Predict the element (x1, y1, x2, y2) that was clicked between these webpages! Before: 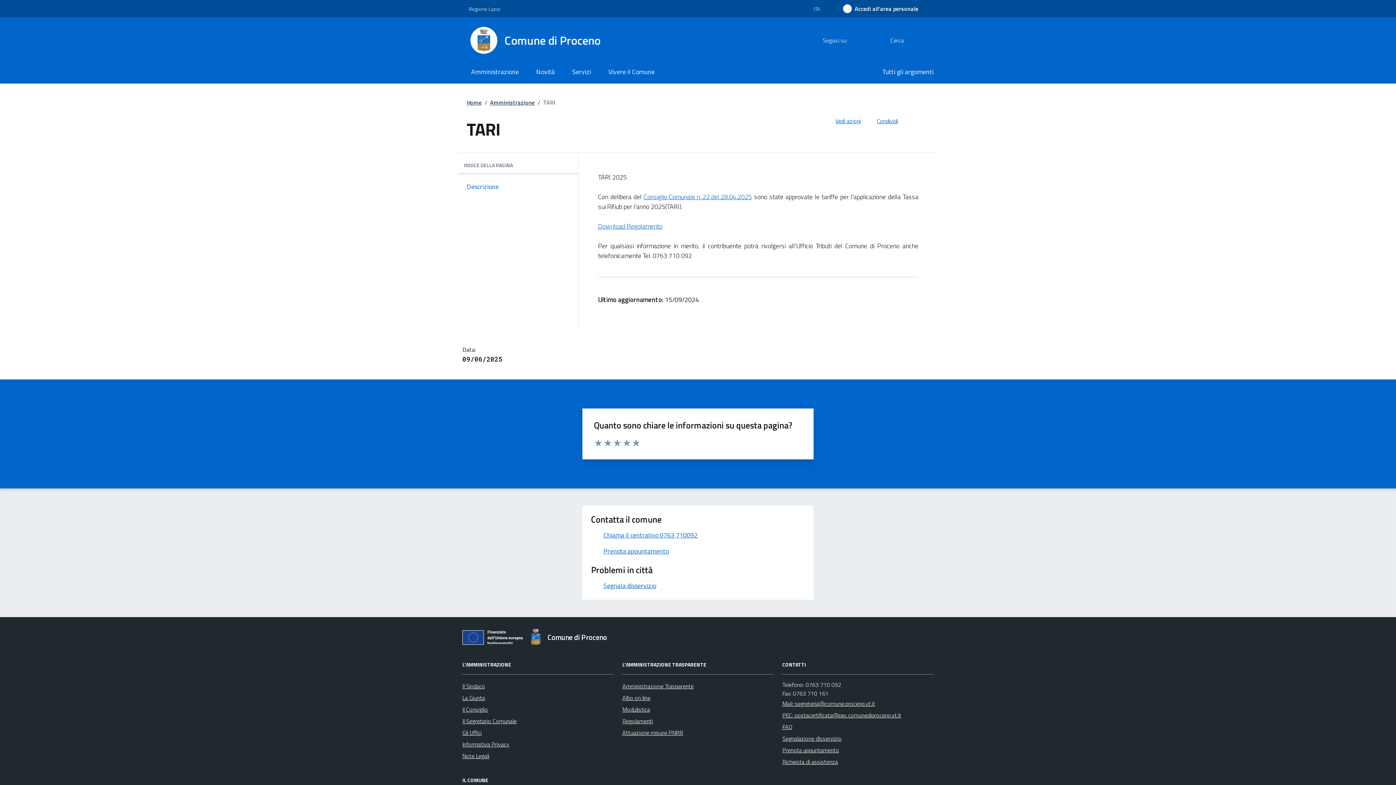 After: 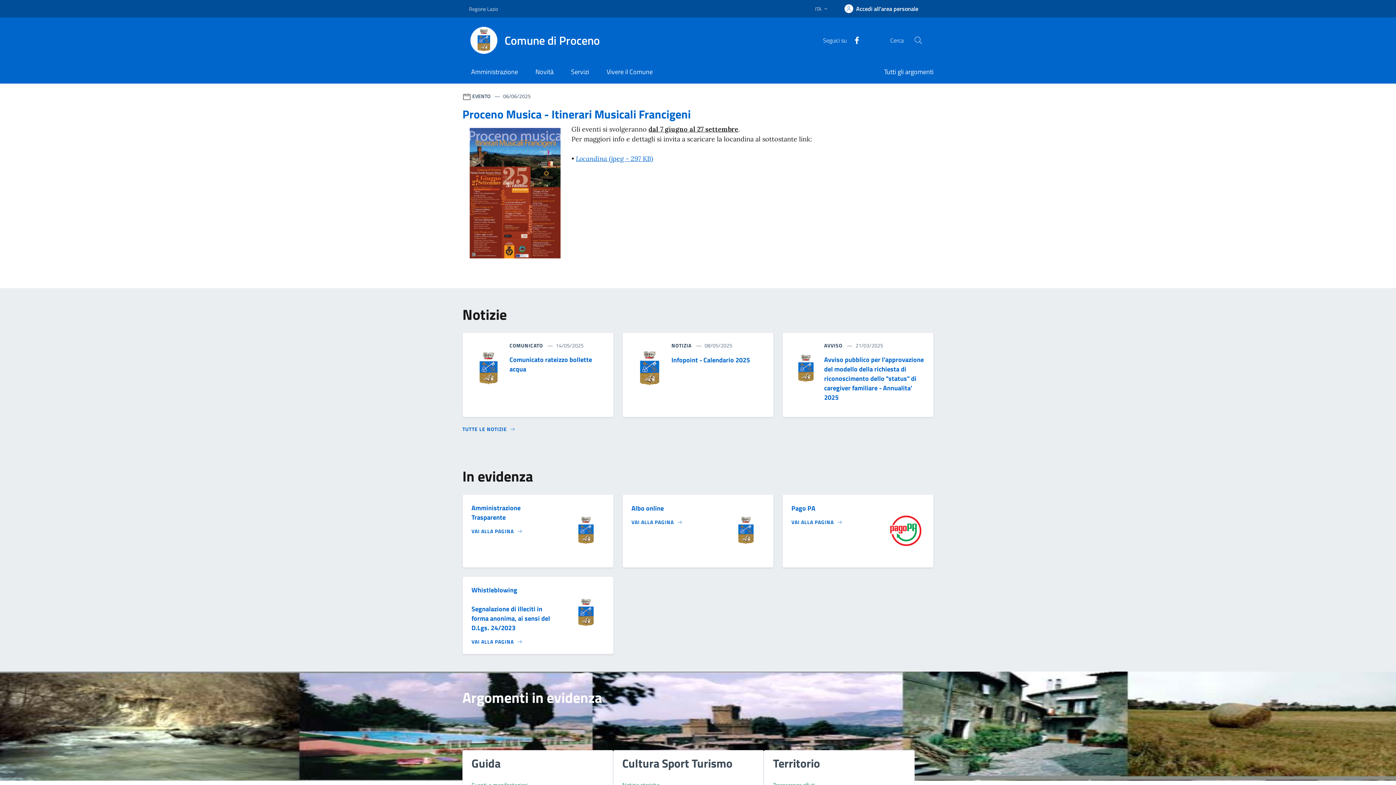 Action: label: Descrizione bbox: (458, 181, 578, 191)